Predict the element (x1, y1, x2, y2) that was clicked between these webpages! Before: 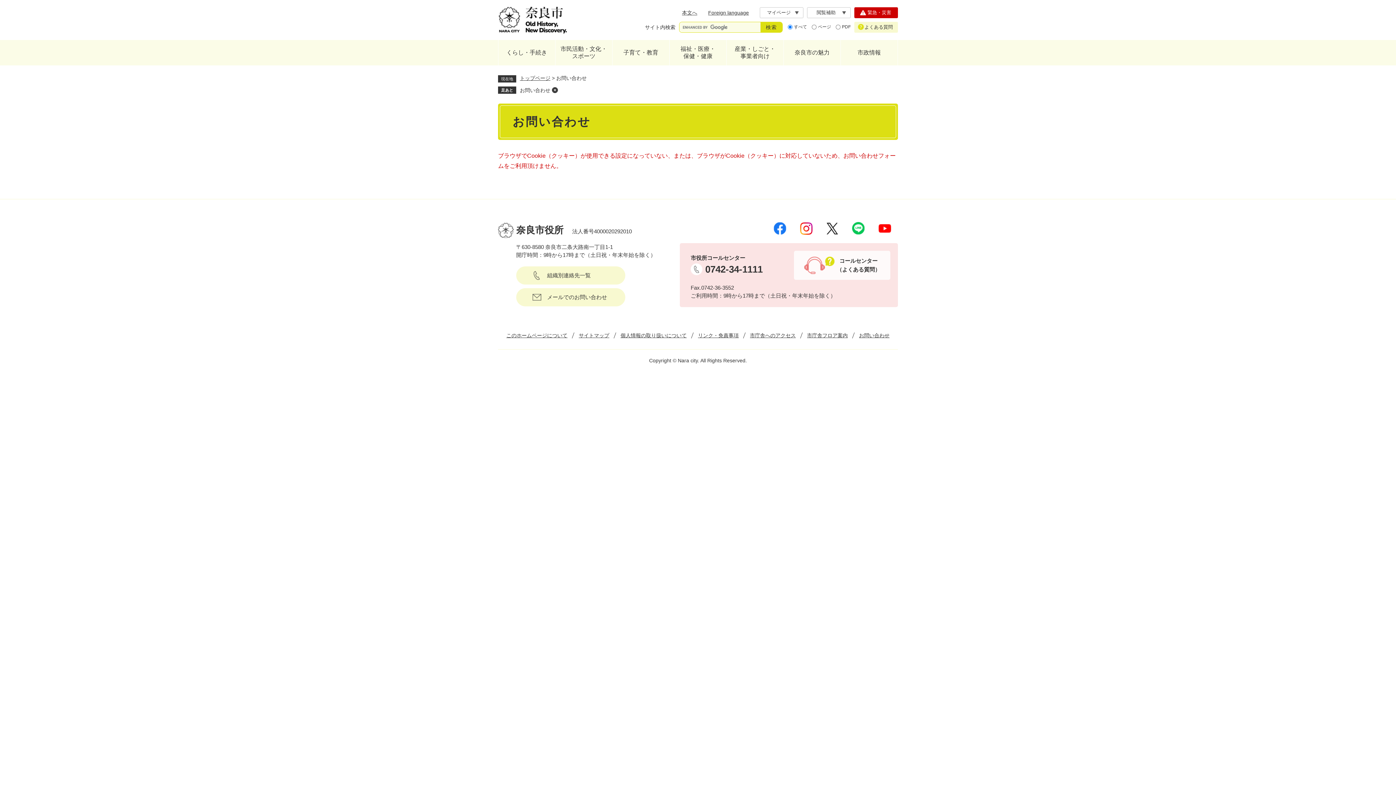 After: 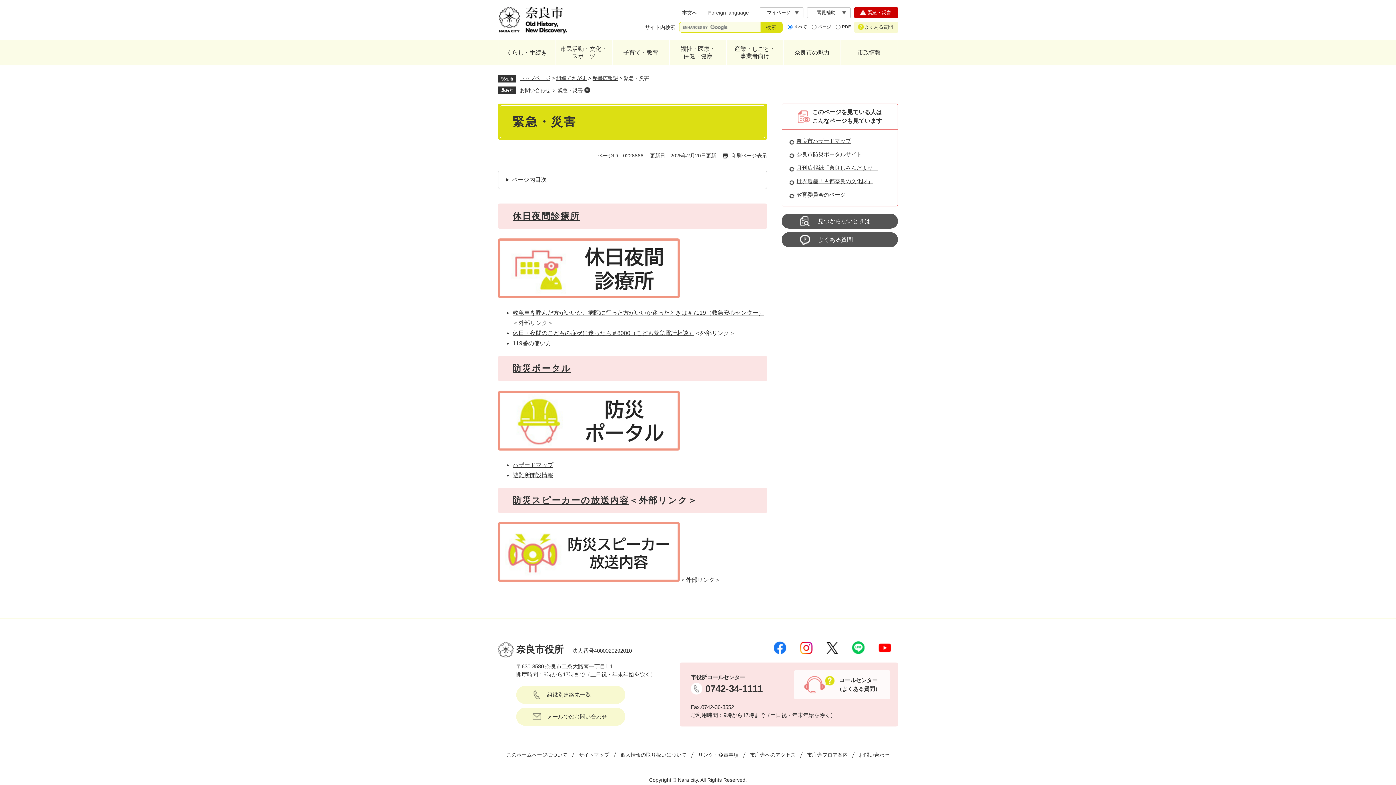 Action: label: 緊急・災害 bbox: (854, 7, 898, 18)